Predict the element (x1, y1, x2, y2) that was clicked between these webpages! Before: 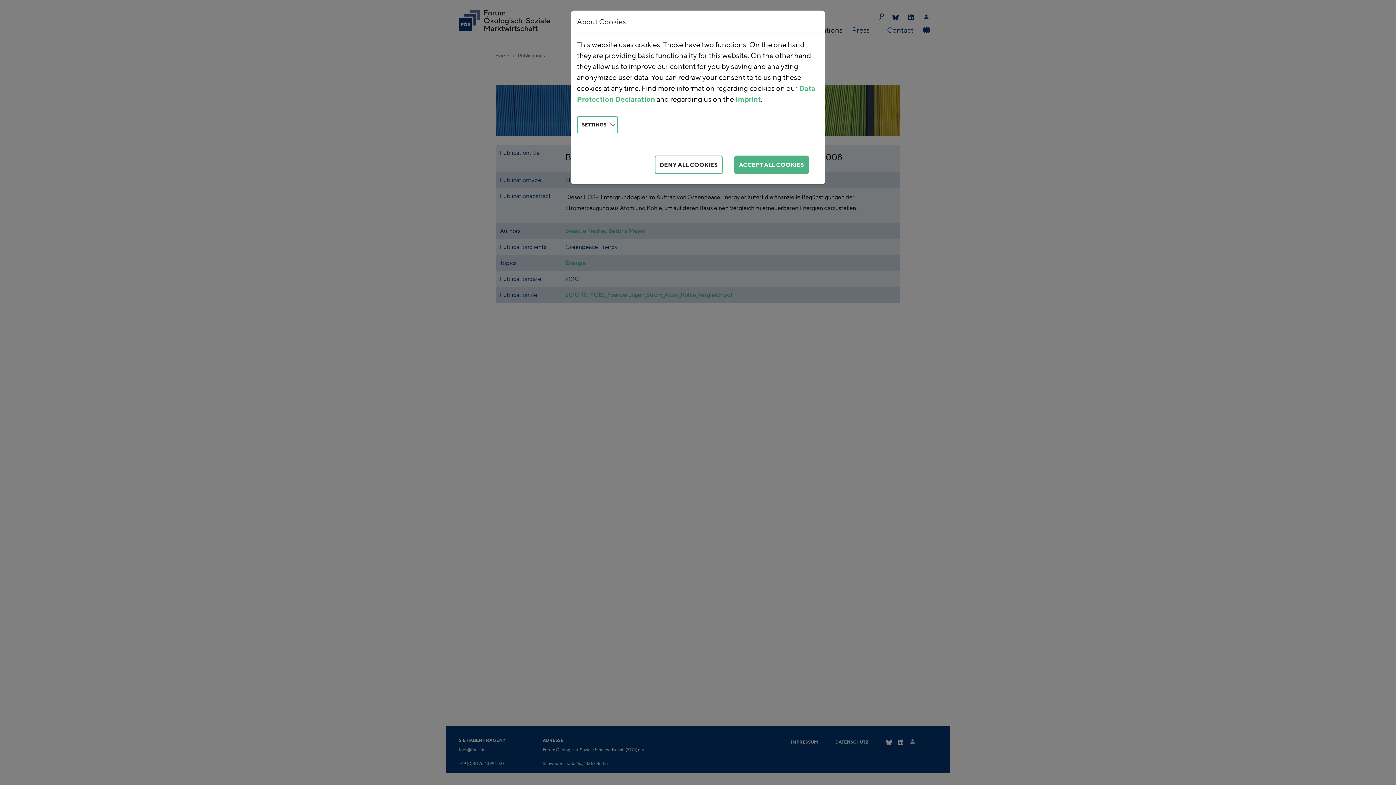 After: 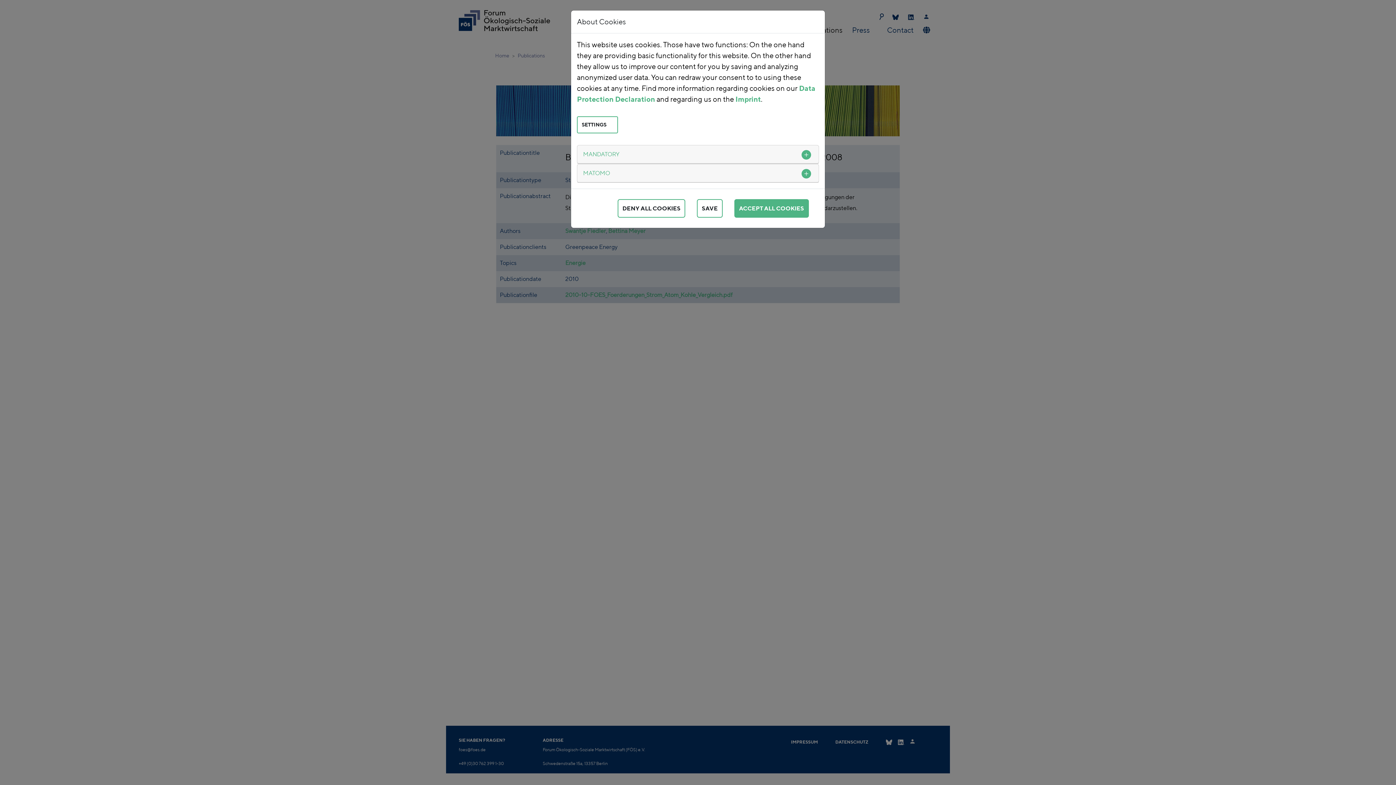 Action: label: SETTINGS bbox: (577, 98, 618, 115)